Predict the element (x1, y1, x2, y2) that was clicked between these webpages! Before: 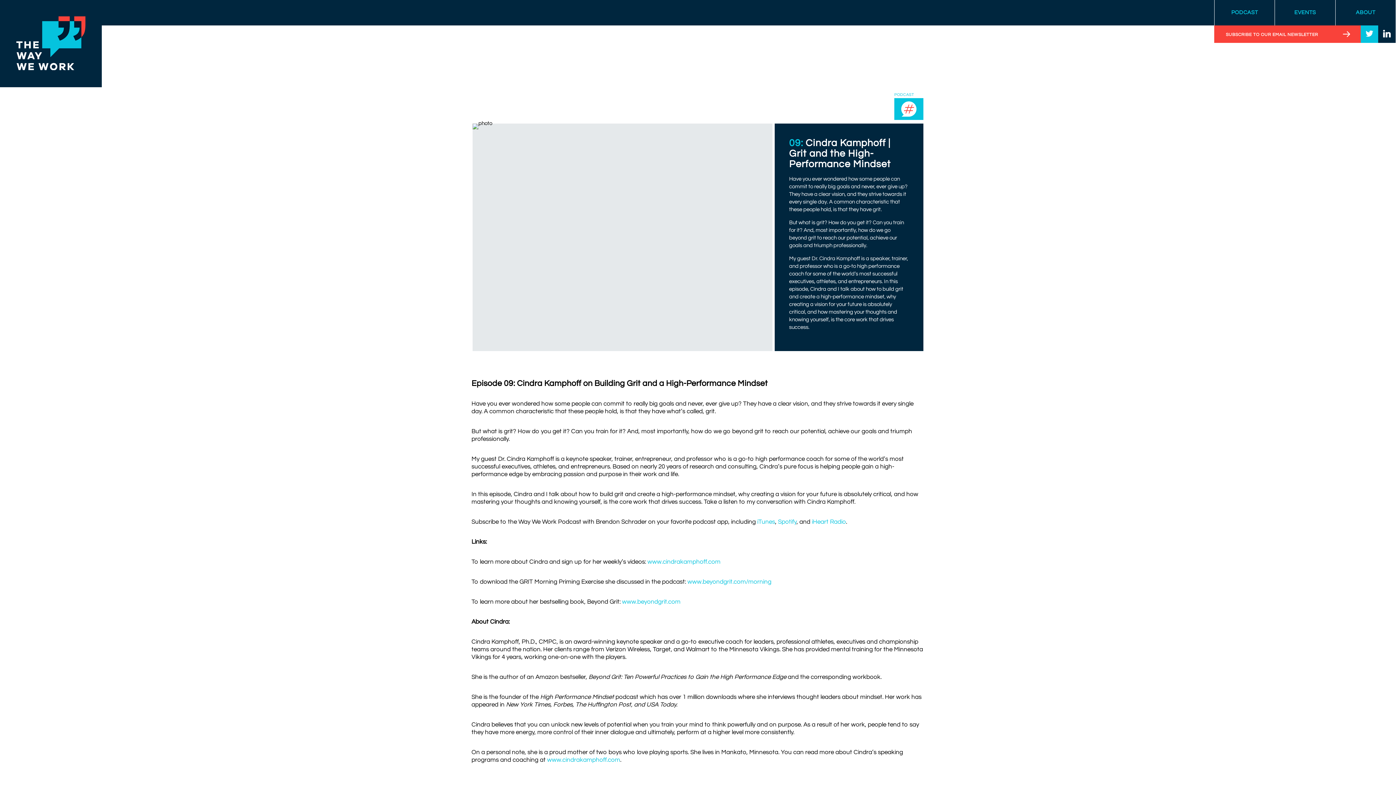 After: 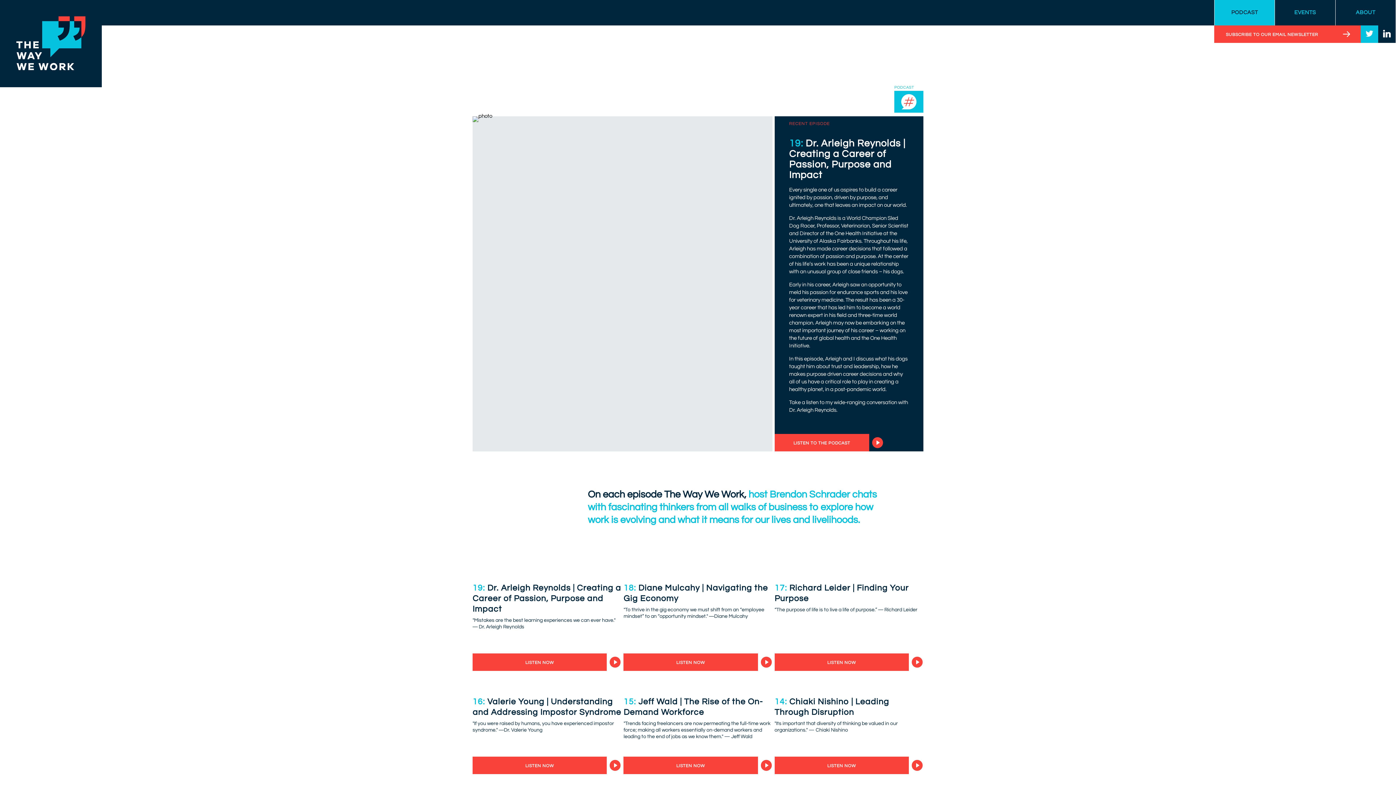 Action: bbox: (1214, 0, 1275, 25) label: PODCAST